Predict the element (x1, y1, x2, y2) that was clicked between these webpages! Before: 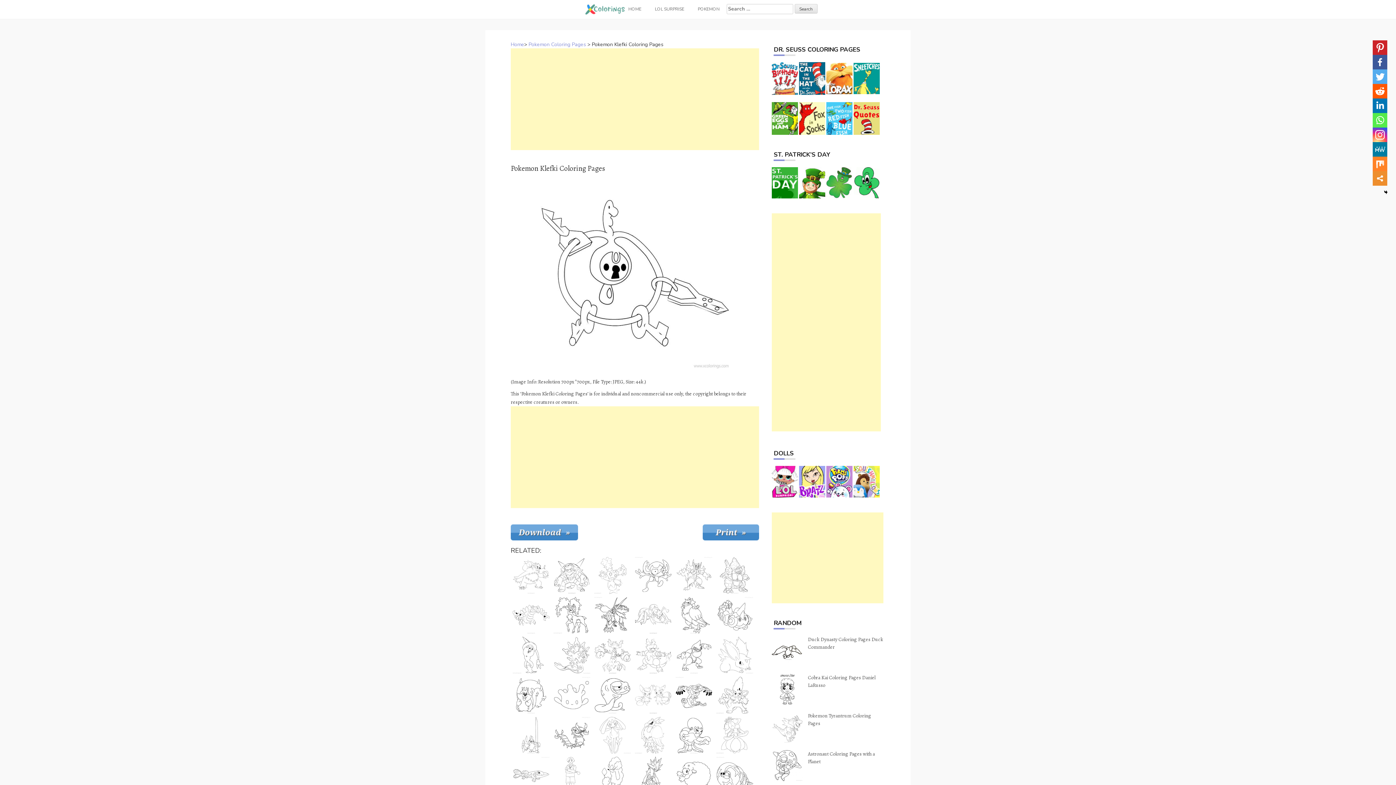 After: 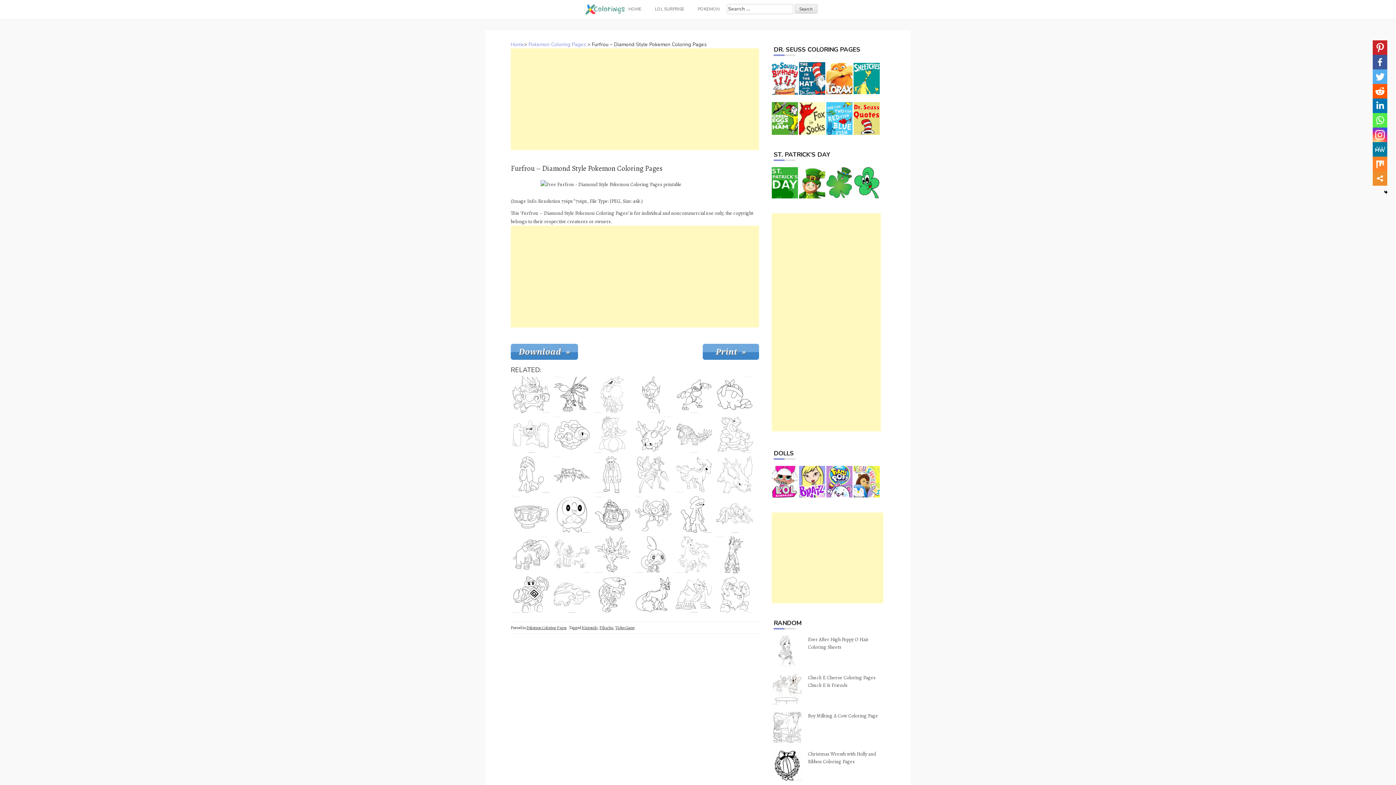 Action: bbox: (592, 755, 632, 795)